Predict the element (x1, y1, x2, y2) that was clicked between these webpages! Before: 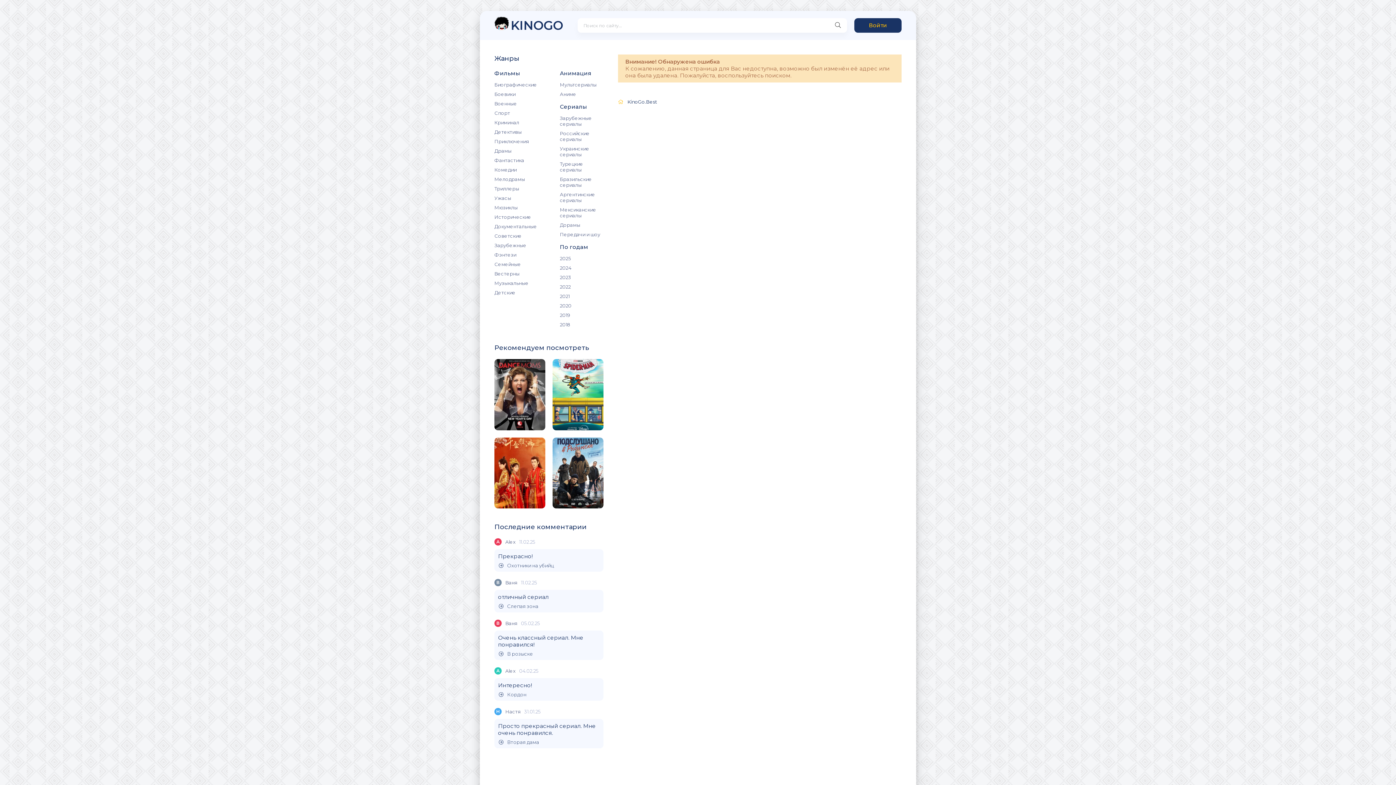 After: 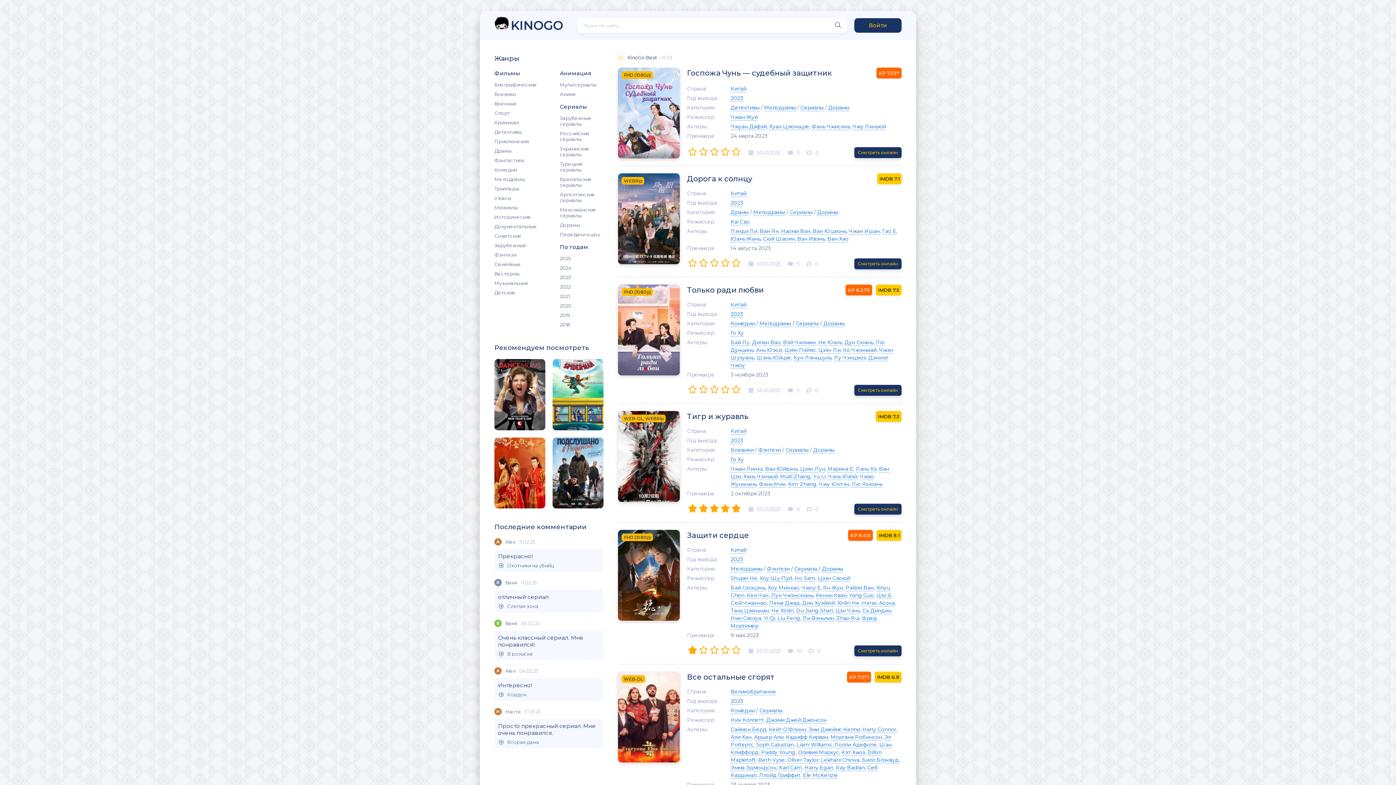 Action: label: 2023 bbox: (560, 272, 603, 282)